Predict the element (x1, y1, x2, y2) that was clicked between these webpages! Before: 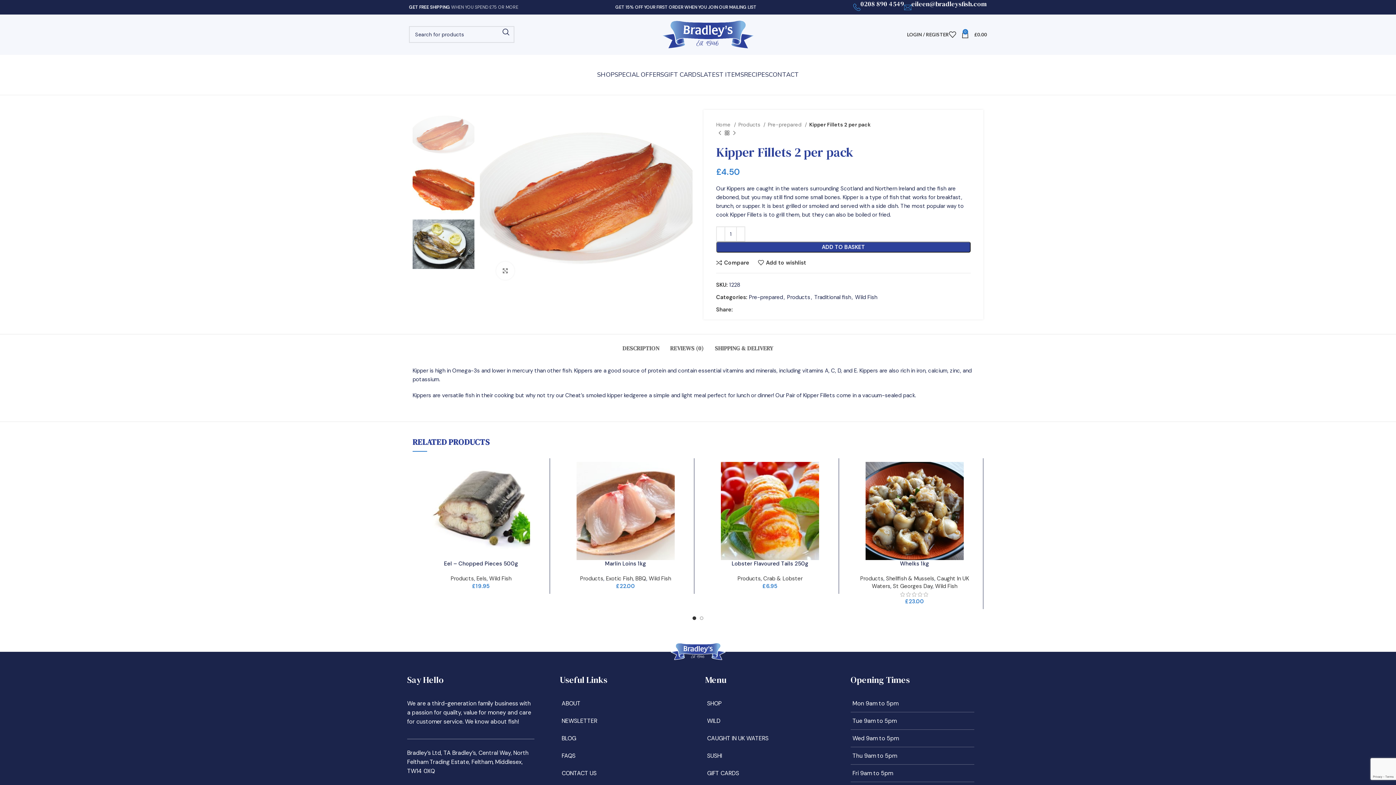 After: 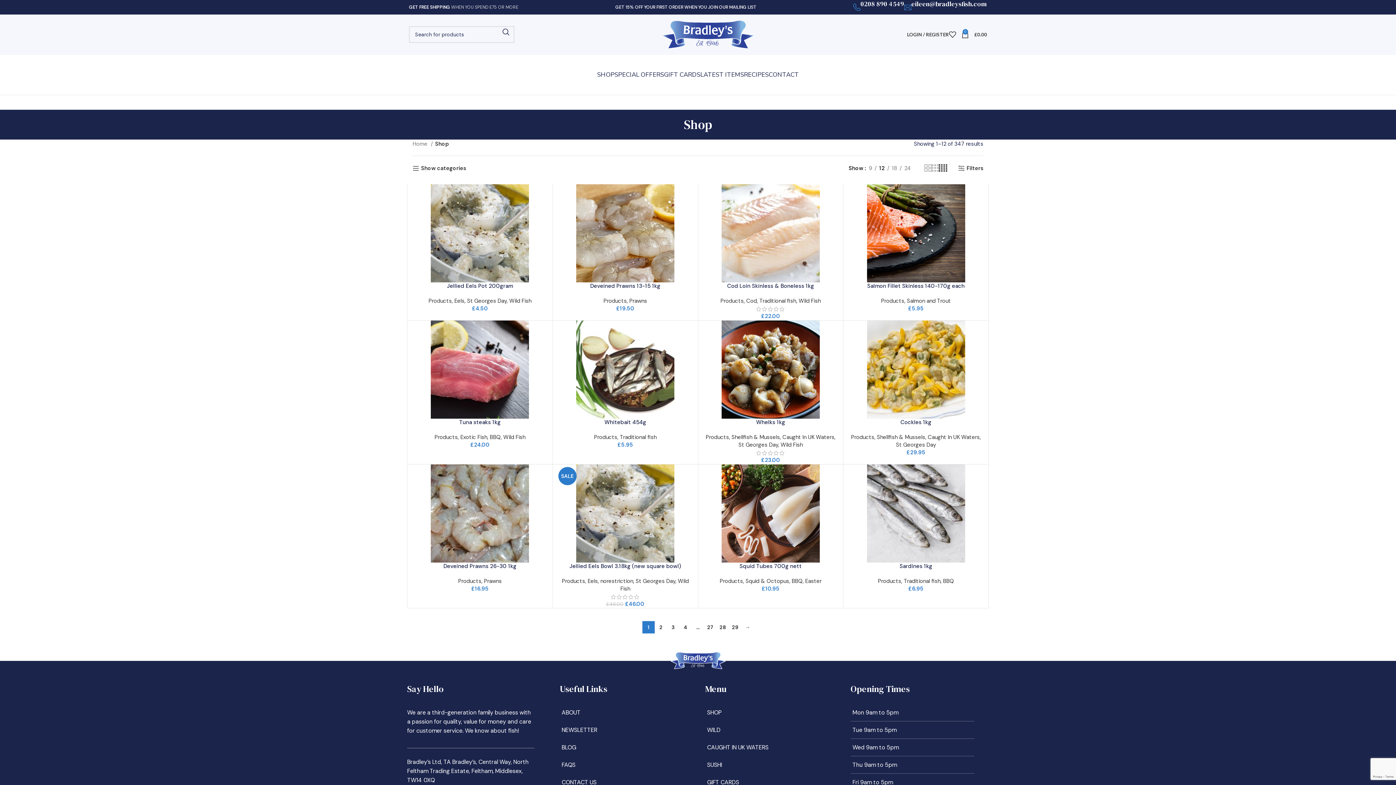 Action: bbox: (705, 699, 829, 708) label: SHOP